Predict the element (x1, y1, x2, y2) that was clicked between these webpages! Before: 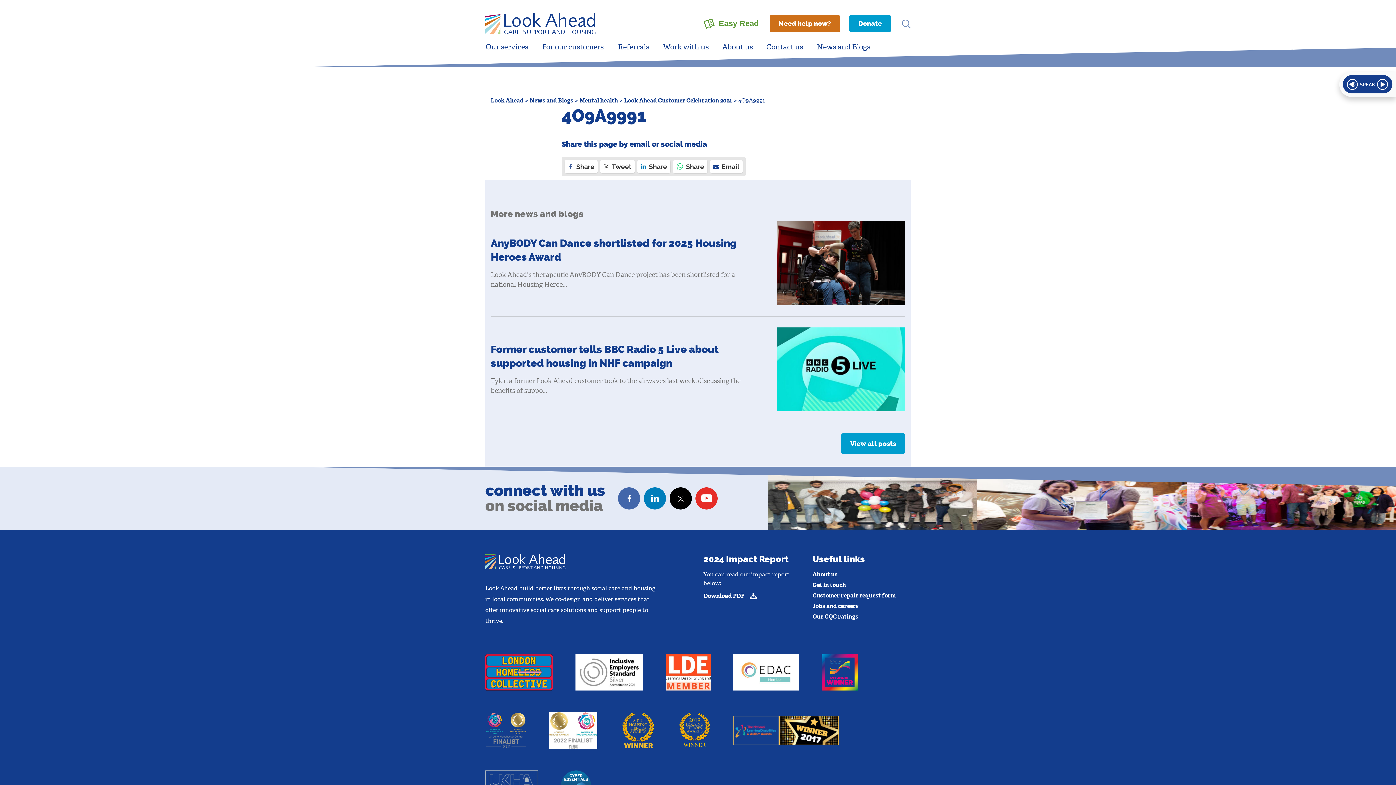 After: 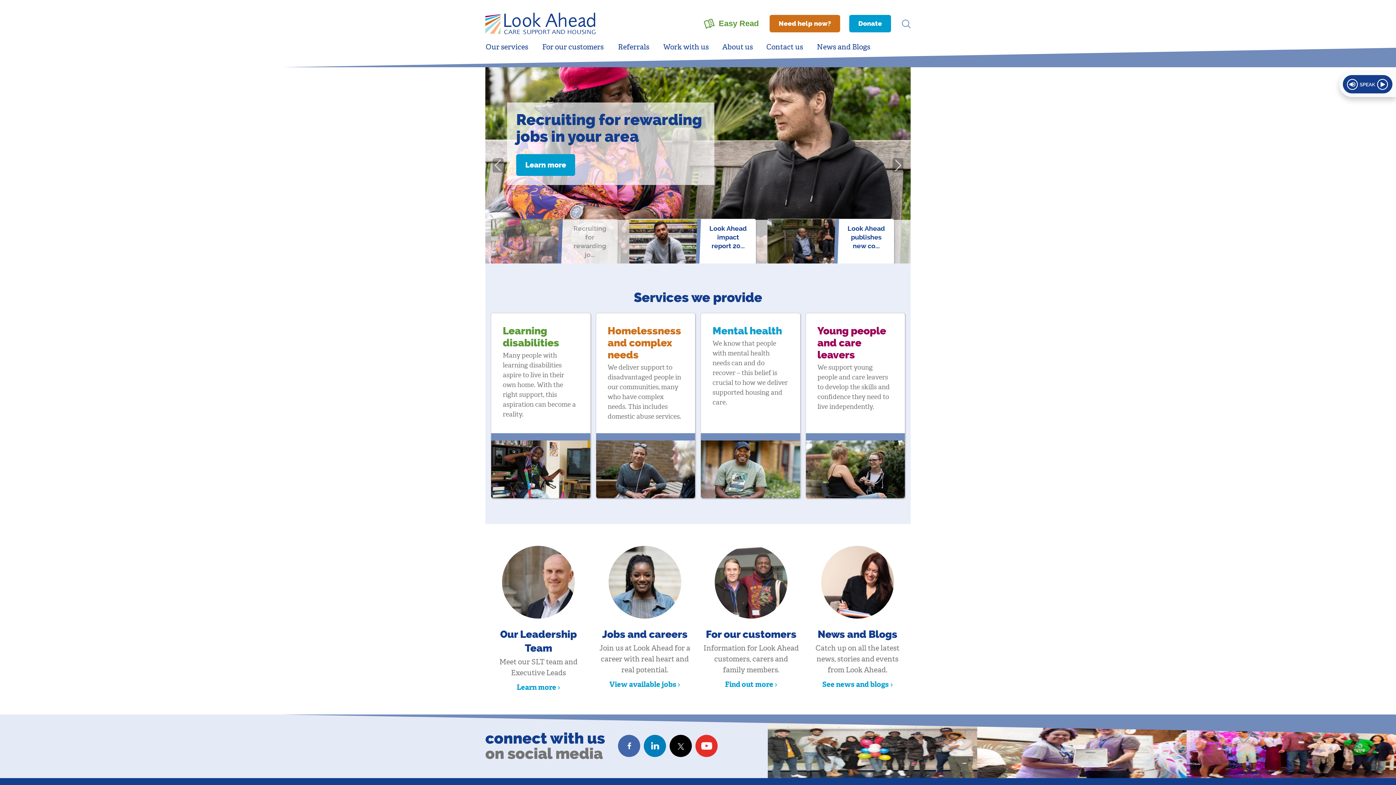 Action: bbox: (490, 96, 523, 104) label: Look Ahead